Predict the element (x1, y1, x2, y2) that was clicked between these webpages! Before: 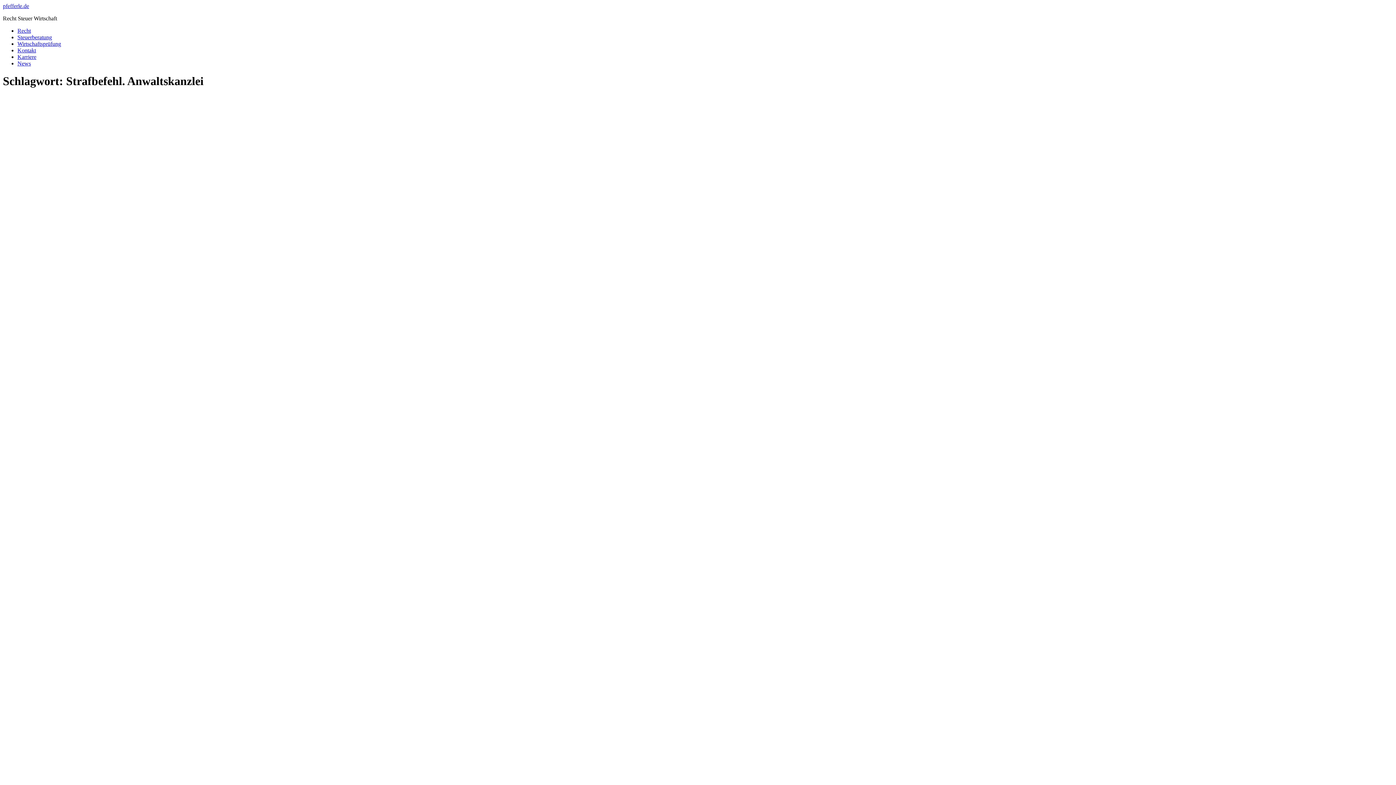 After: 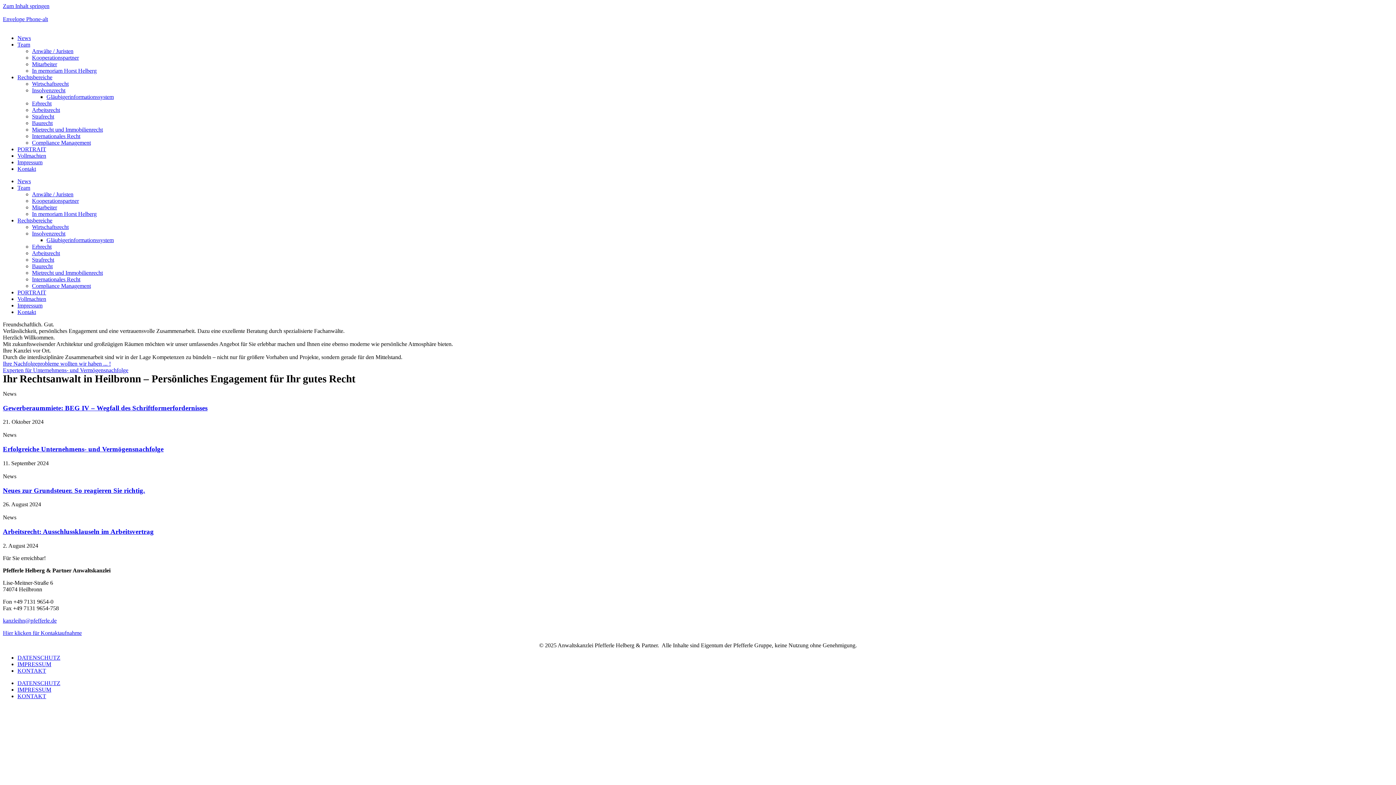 Action: bbox: (17, 27, 30, 33) label: Recht